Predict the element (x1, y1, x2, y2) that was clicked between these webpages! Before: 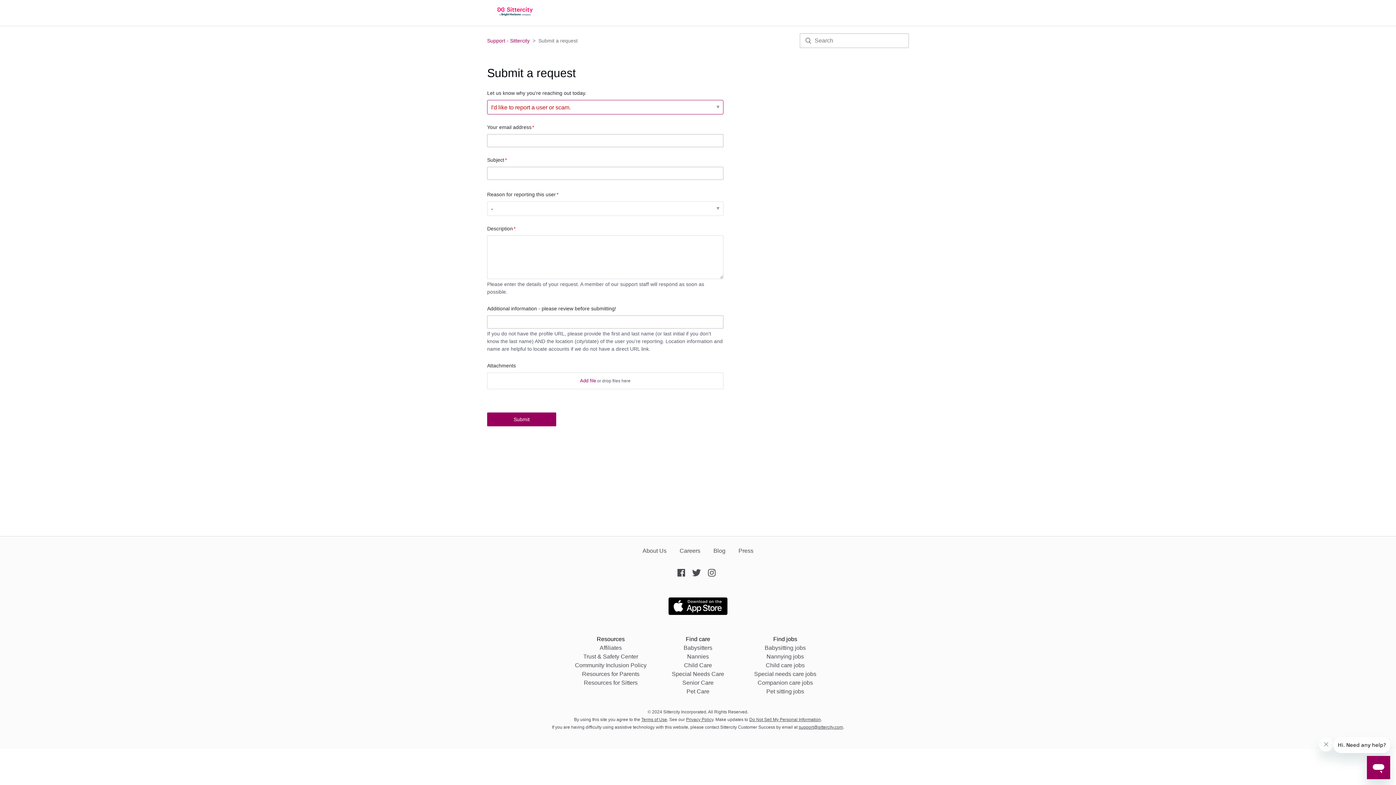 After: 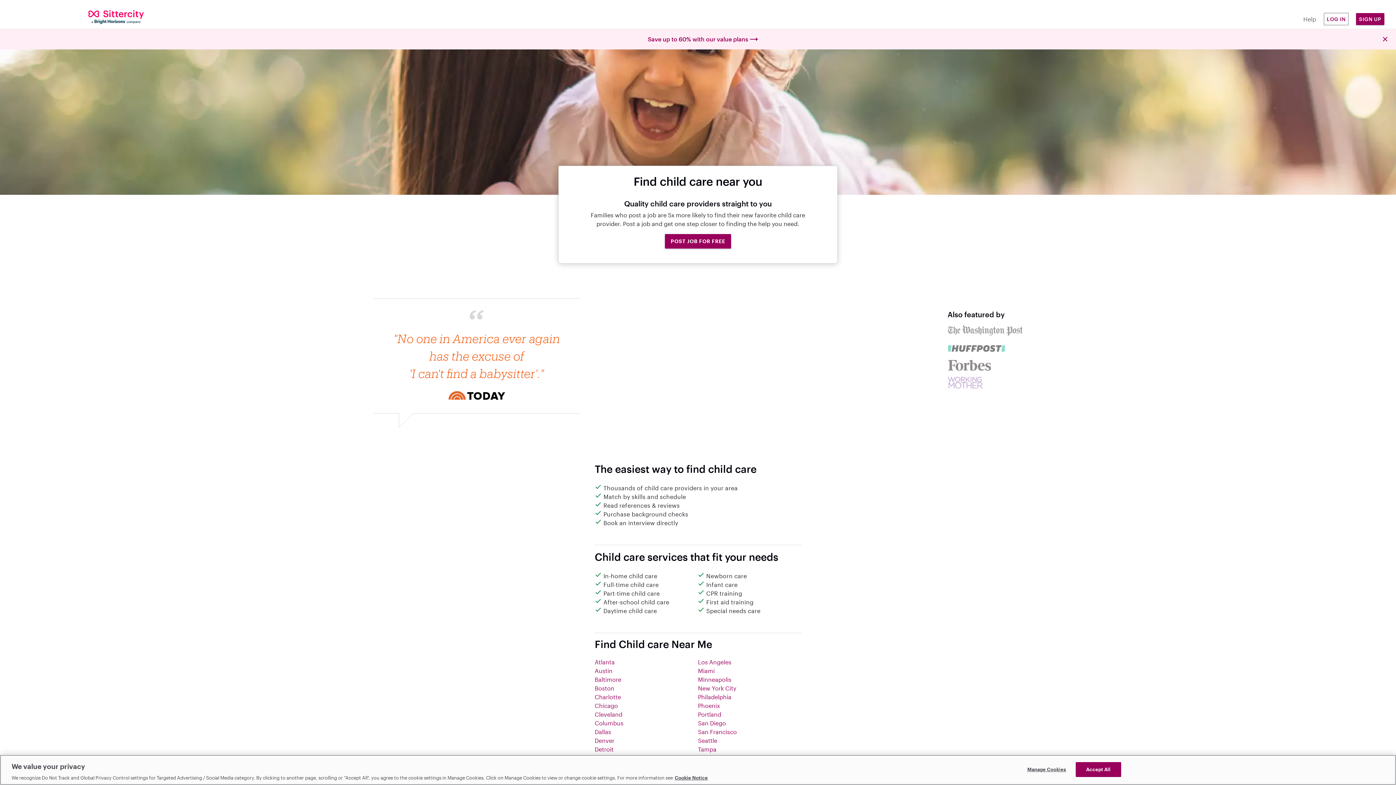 Action: label: Child Care bbox: (684, 662, 712, 668)